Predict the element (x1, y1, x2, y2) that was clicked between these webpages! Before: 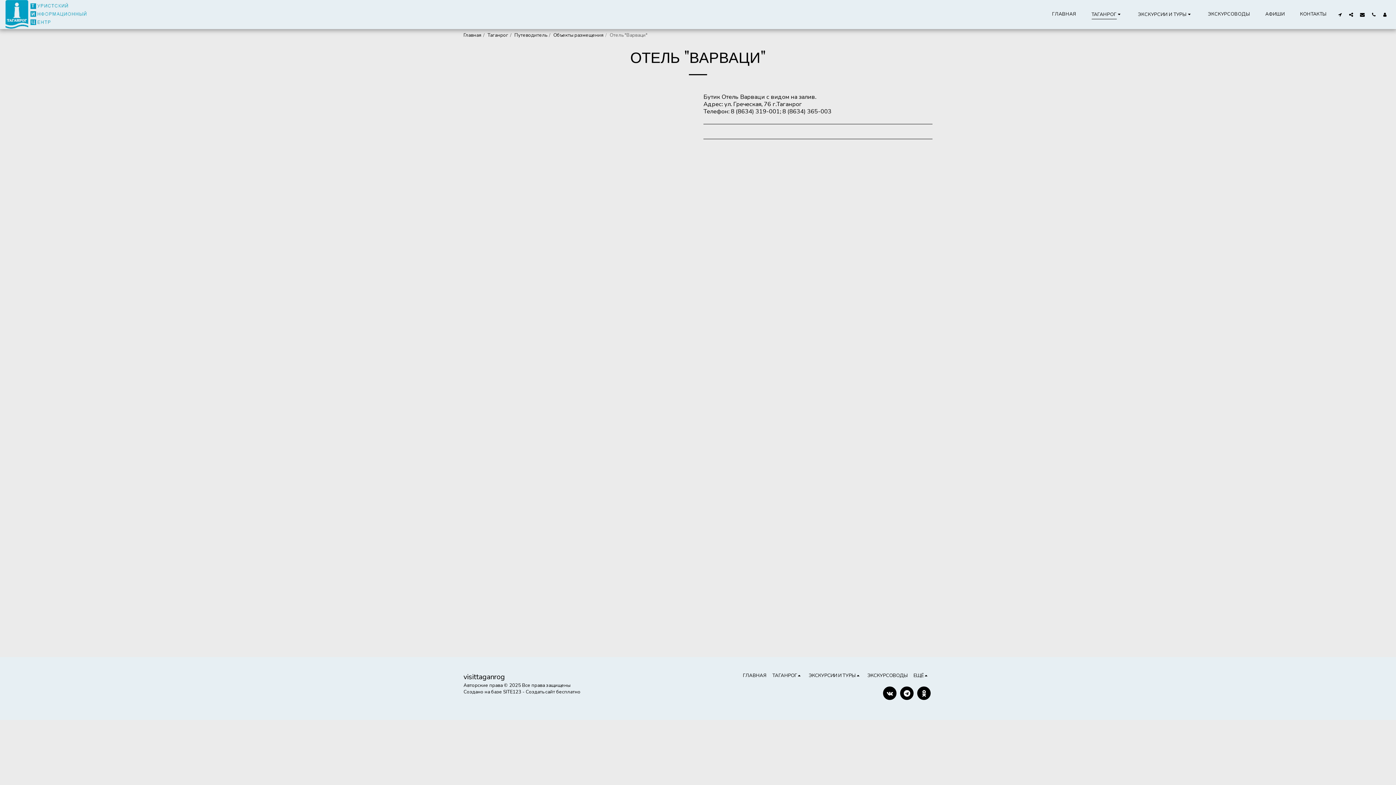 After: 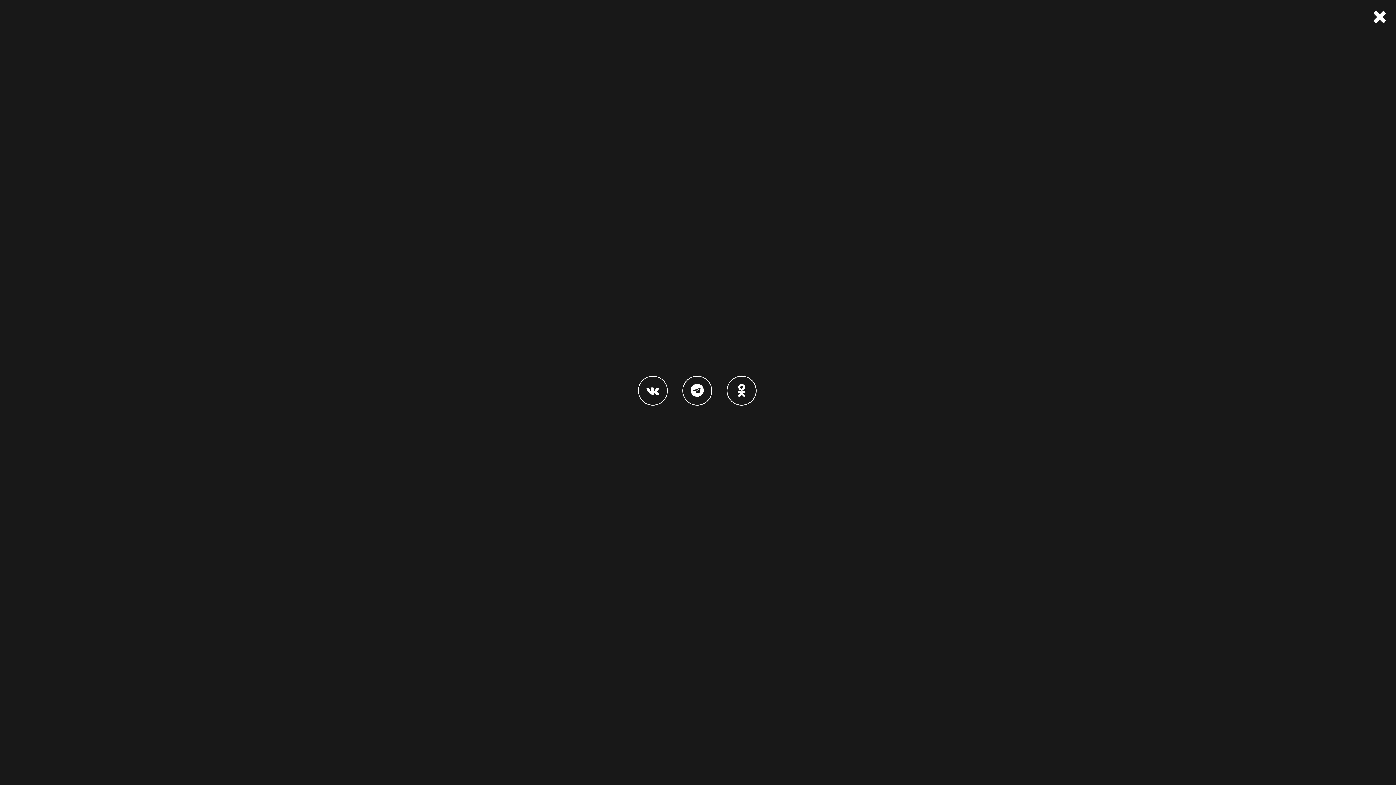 Action: label:   bbox: (1346, 11, 1356, 16)